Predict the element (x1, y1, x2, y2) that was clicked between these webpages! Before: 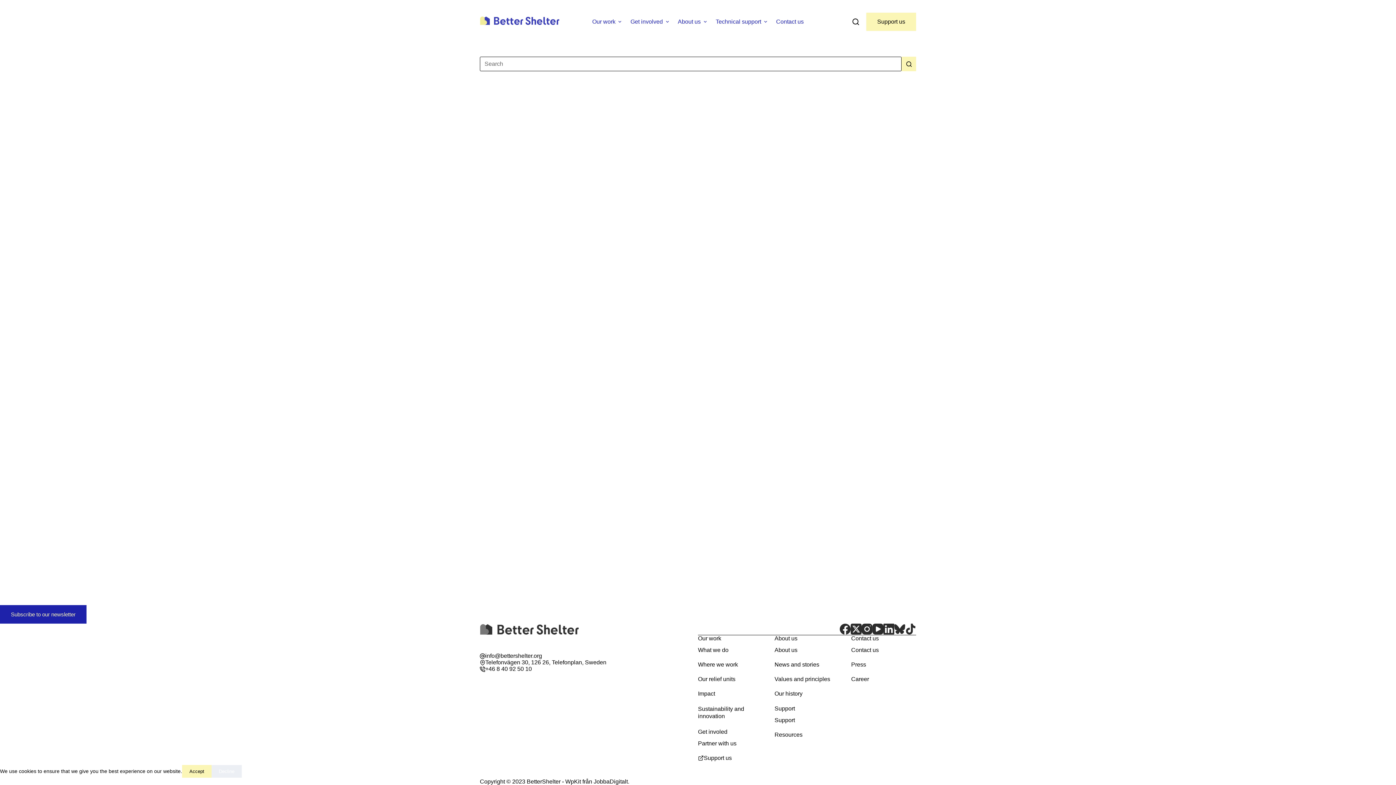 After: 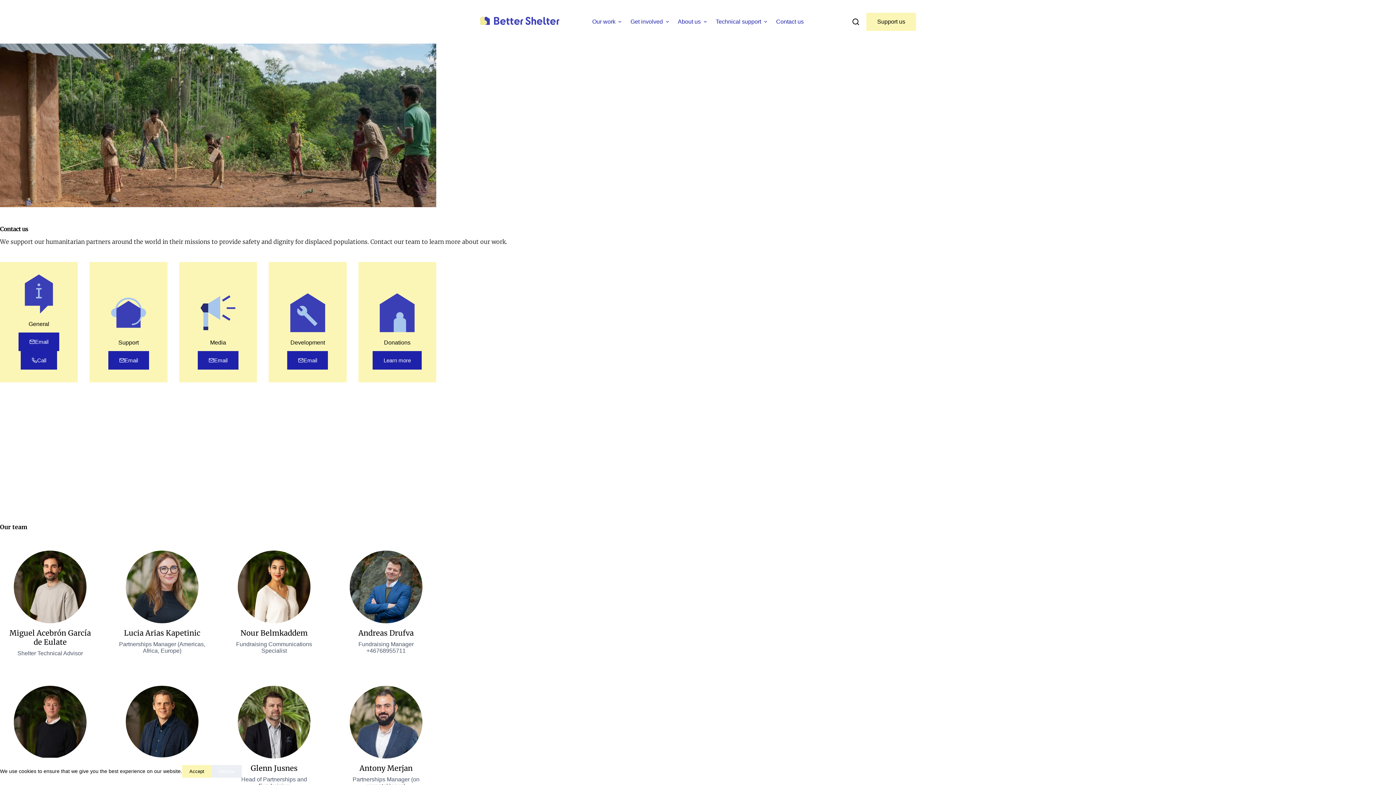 Action: bbox: (851, 647, 879, 653) label: Contact us